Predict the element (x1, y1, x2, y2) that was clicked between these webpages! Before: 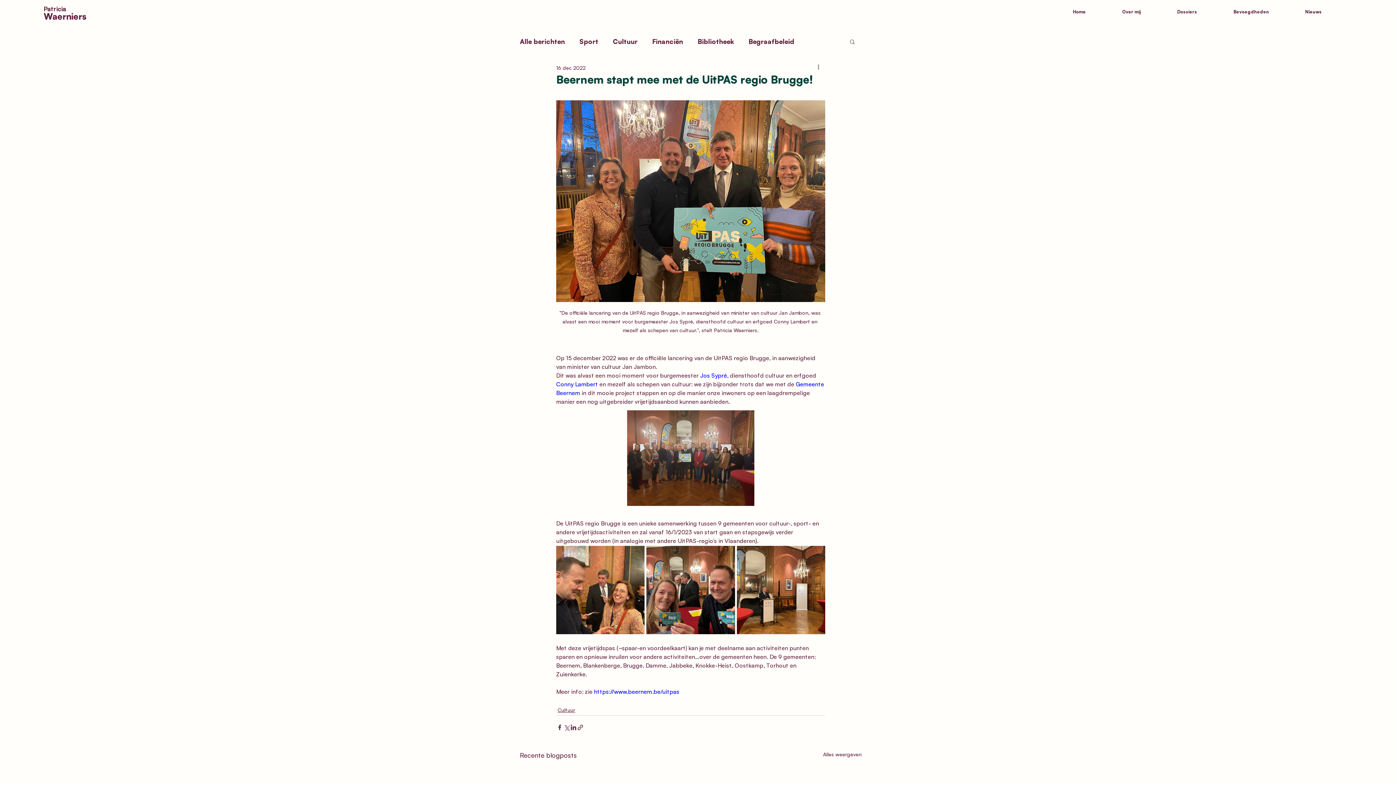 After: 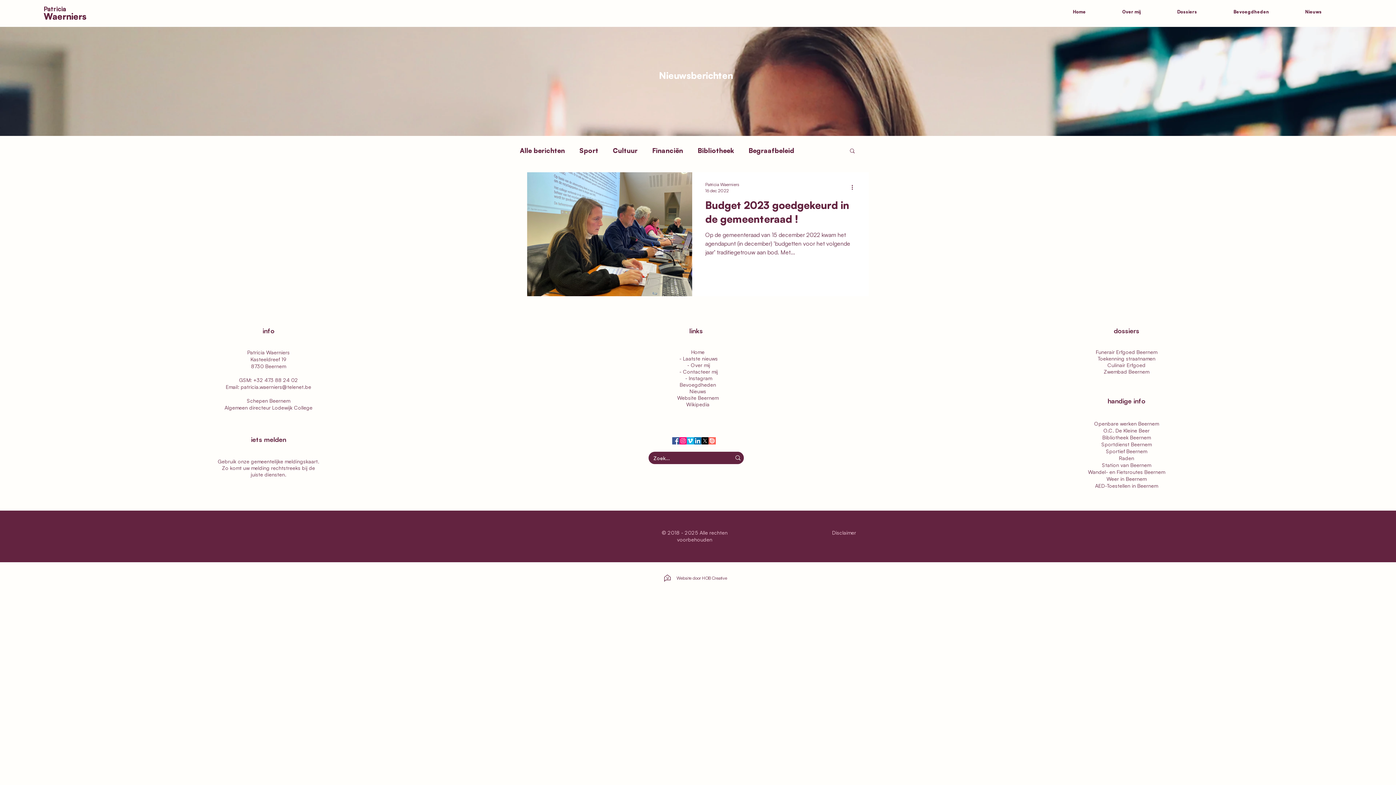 Action: label: Financiën bbox: (652, 37, 683, 45)